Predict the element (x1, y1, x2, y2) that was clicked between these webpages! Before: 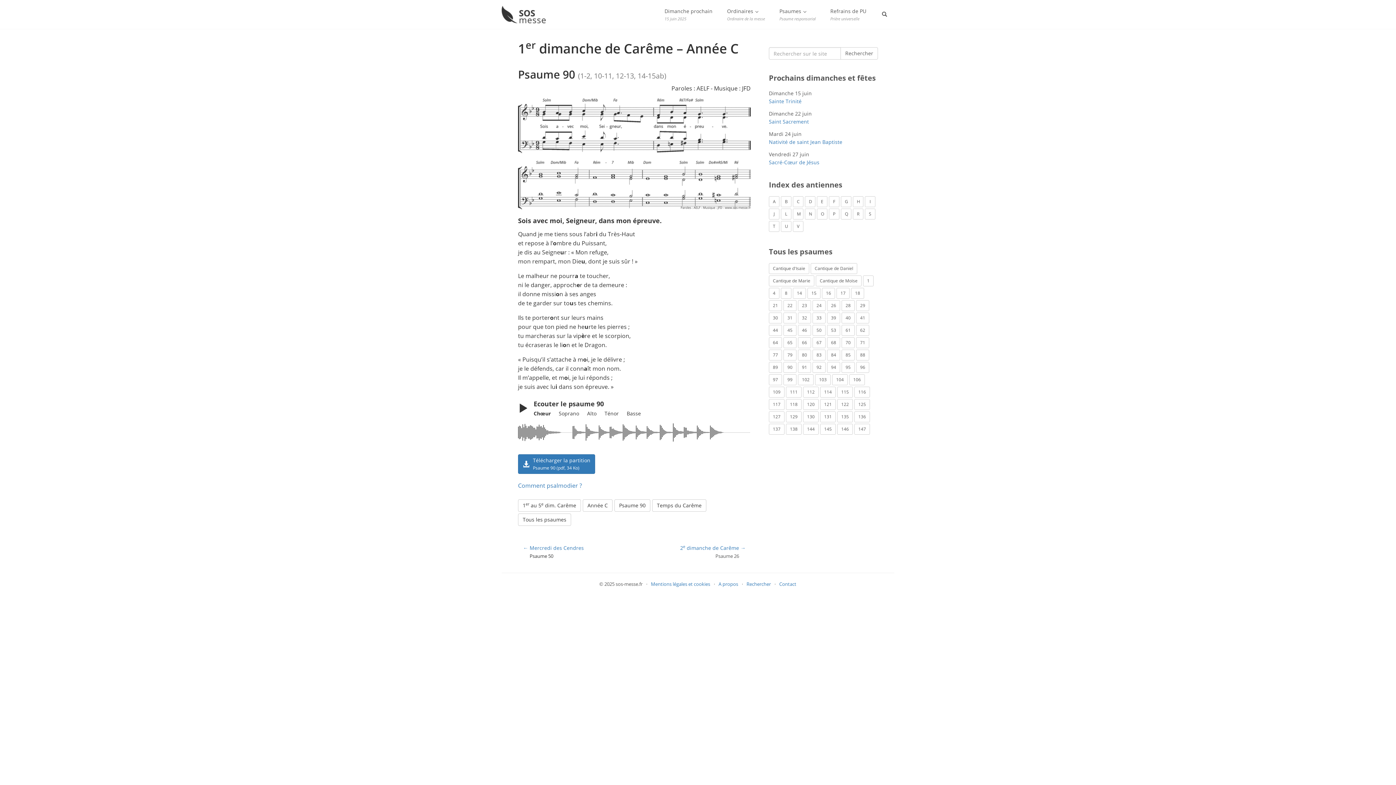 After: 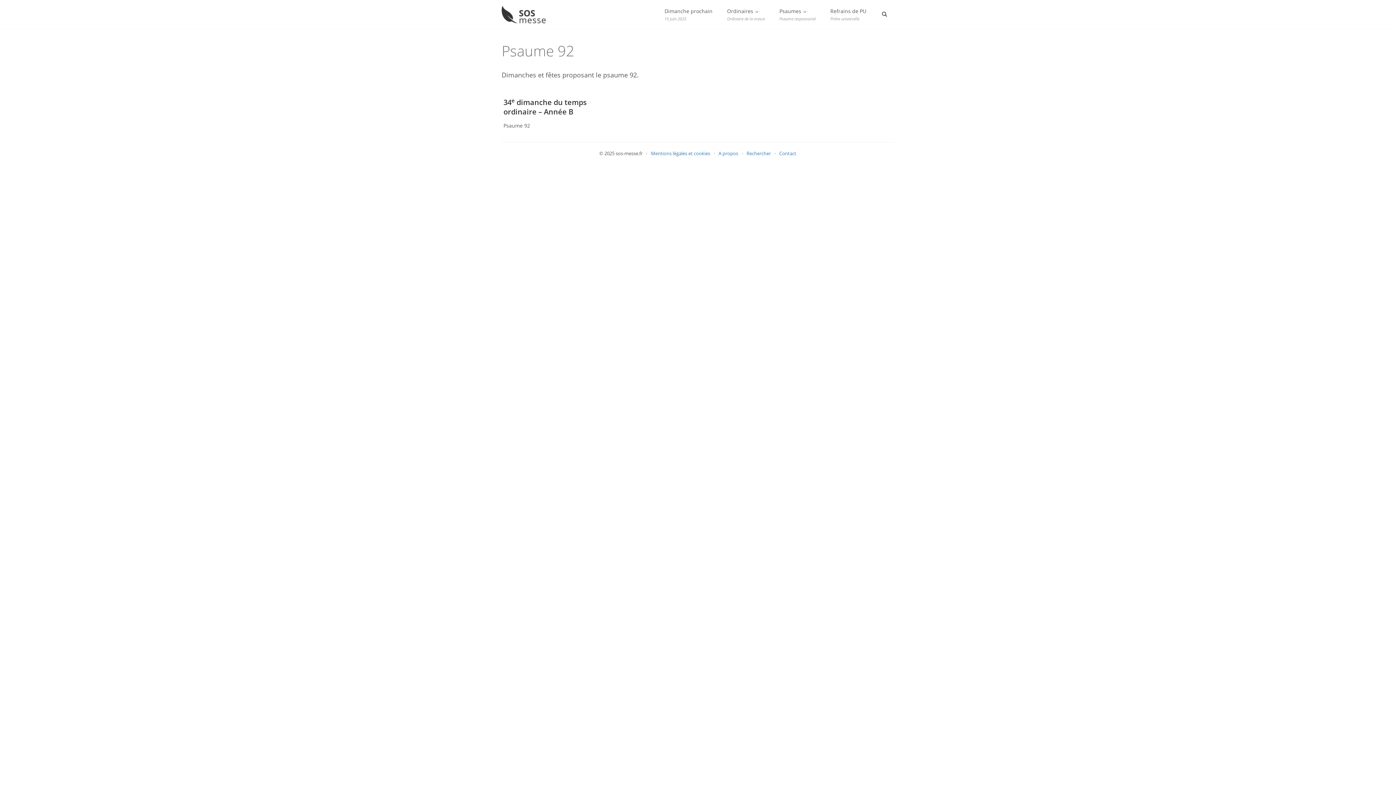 Action: bbox: (812, 362, 825, 373) label: Psaume 92 (1 élément)